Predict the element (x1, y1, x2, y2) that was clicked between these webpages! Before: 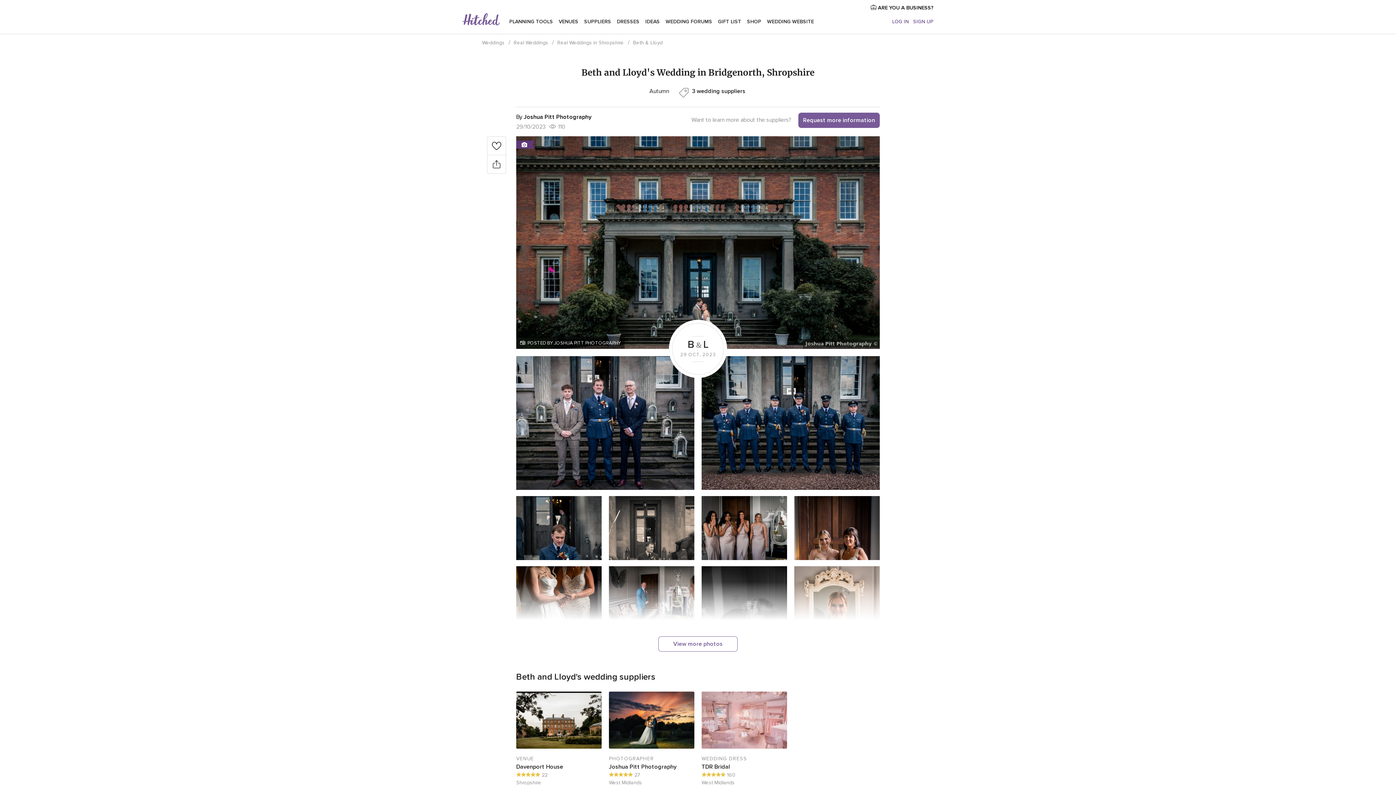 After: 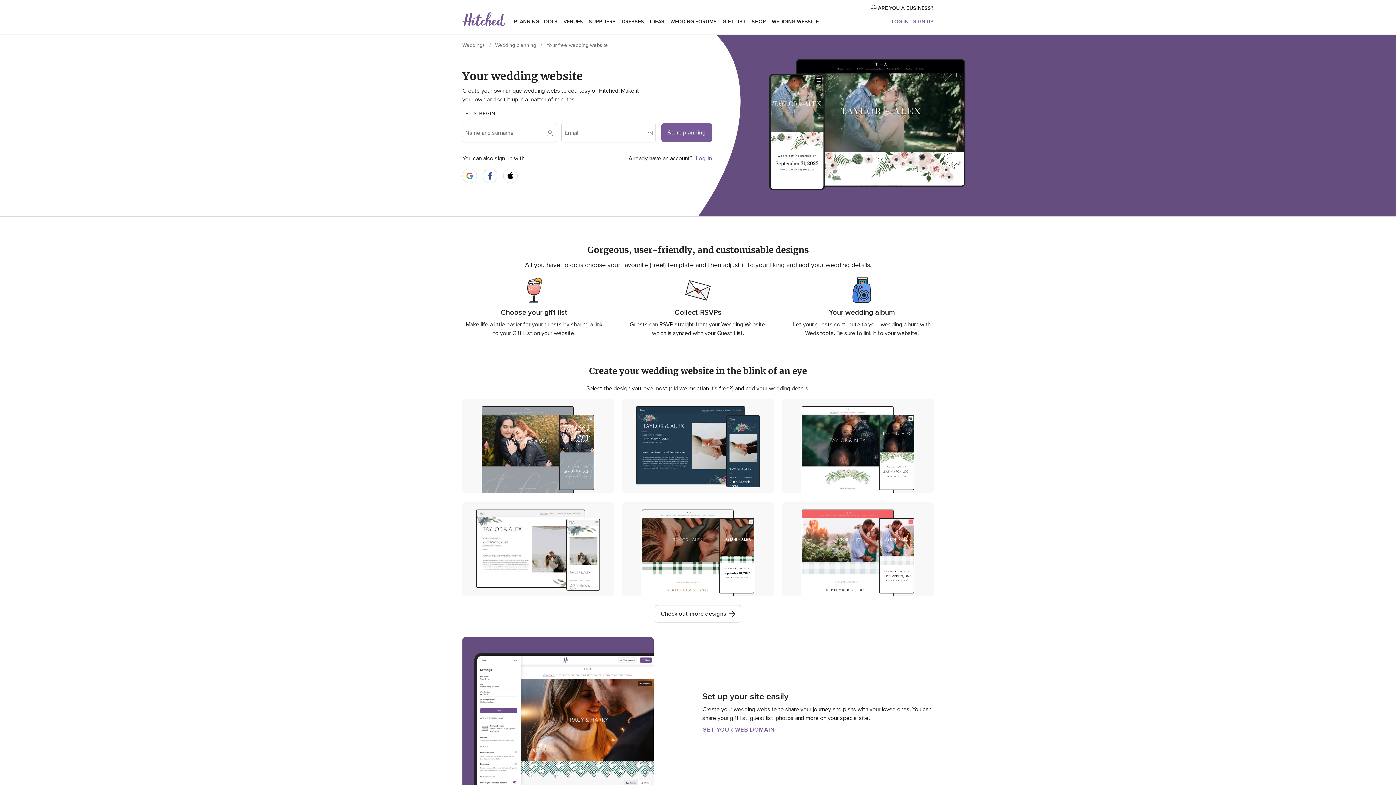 Action: bbox: (767, 12, 814, 30) label: WEDDING WEBSITE